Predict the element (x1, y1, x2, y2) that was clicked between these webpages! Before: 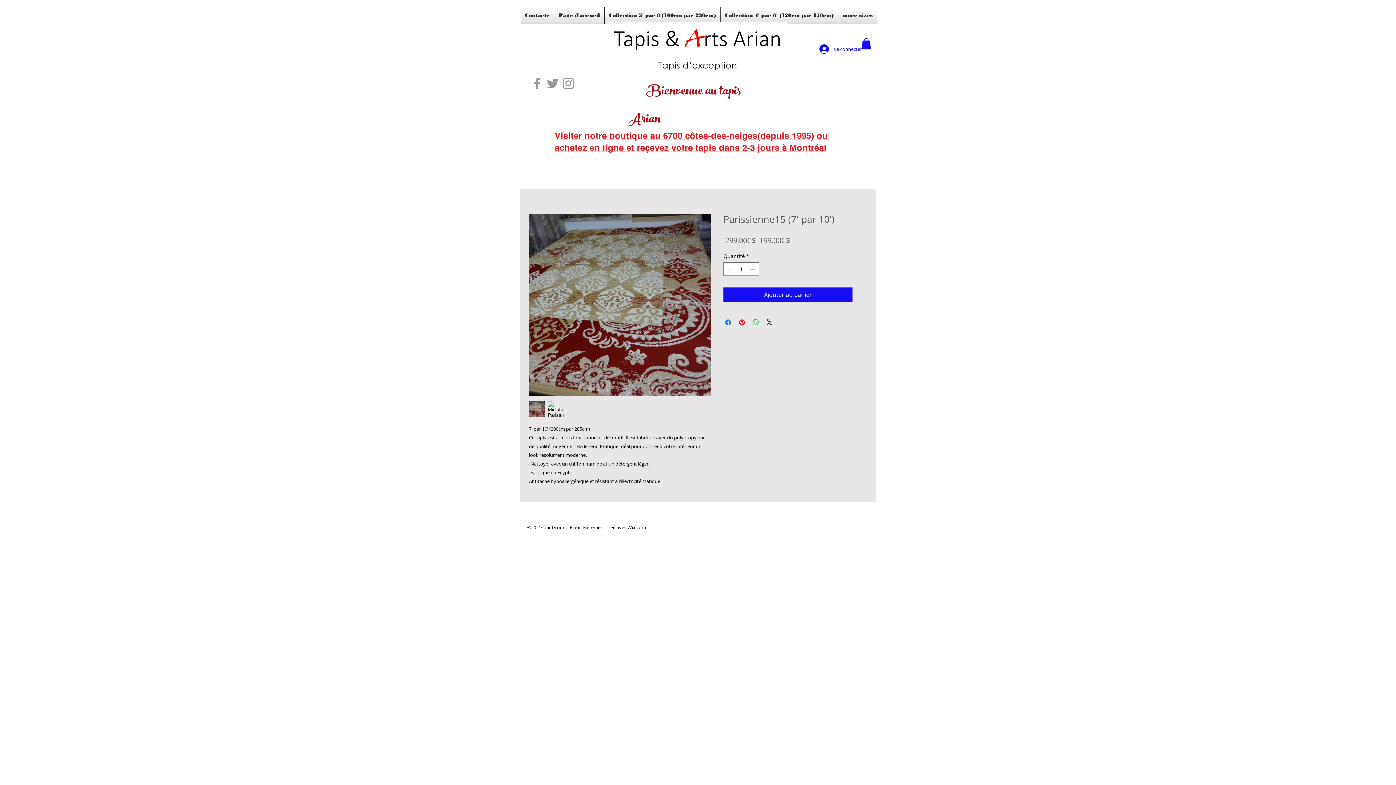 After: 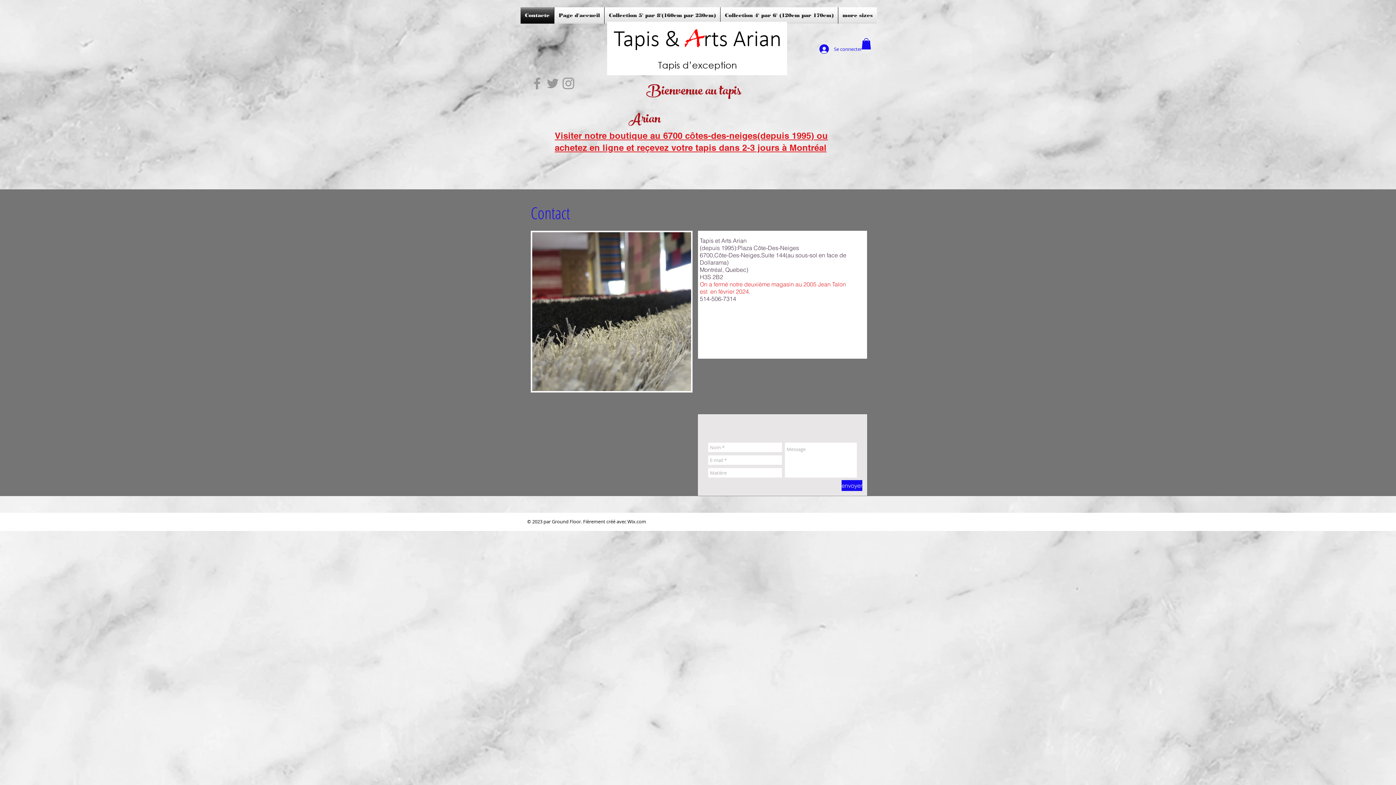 Action: label: Contacte bbox: (520, 7, 554, 23)